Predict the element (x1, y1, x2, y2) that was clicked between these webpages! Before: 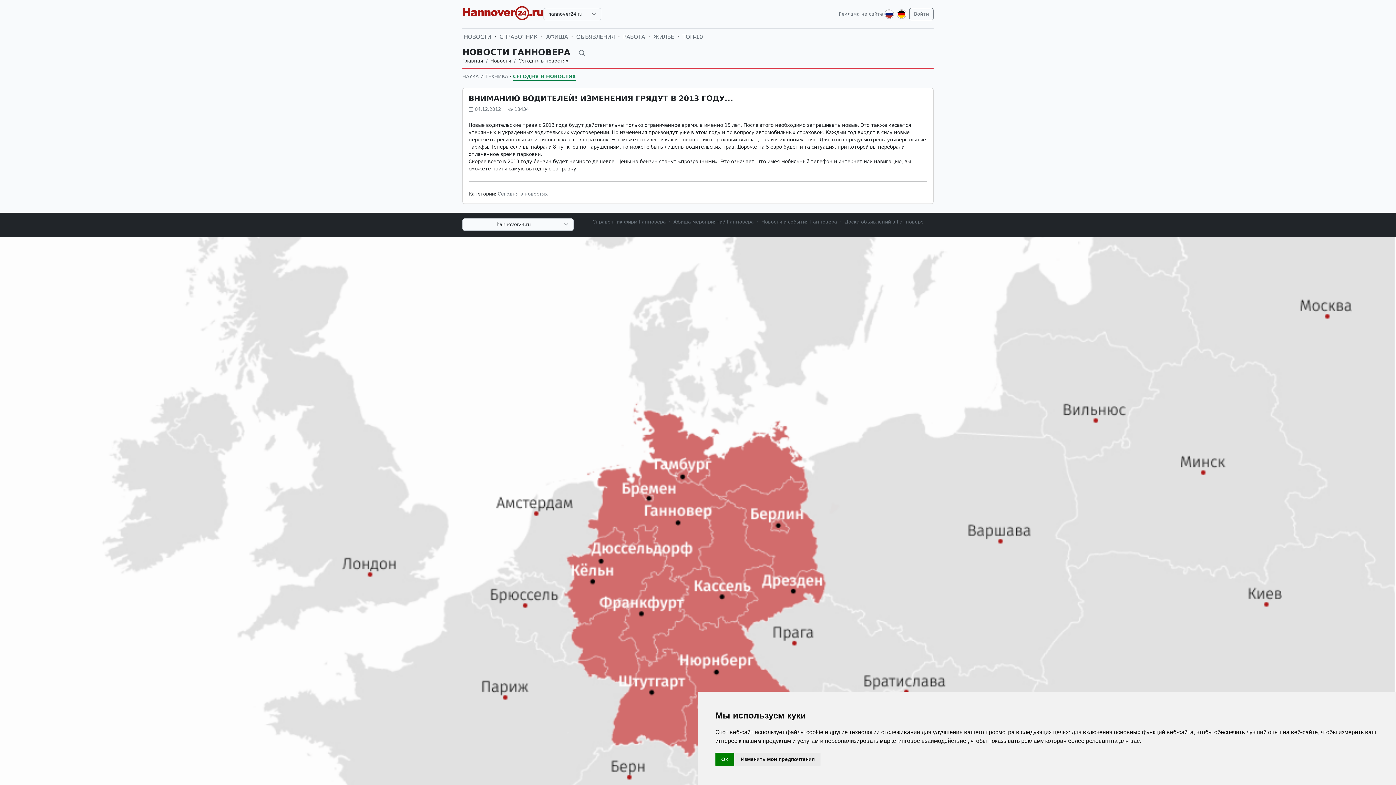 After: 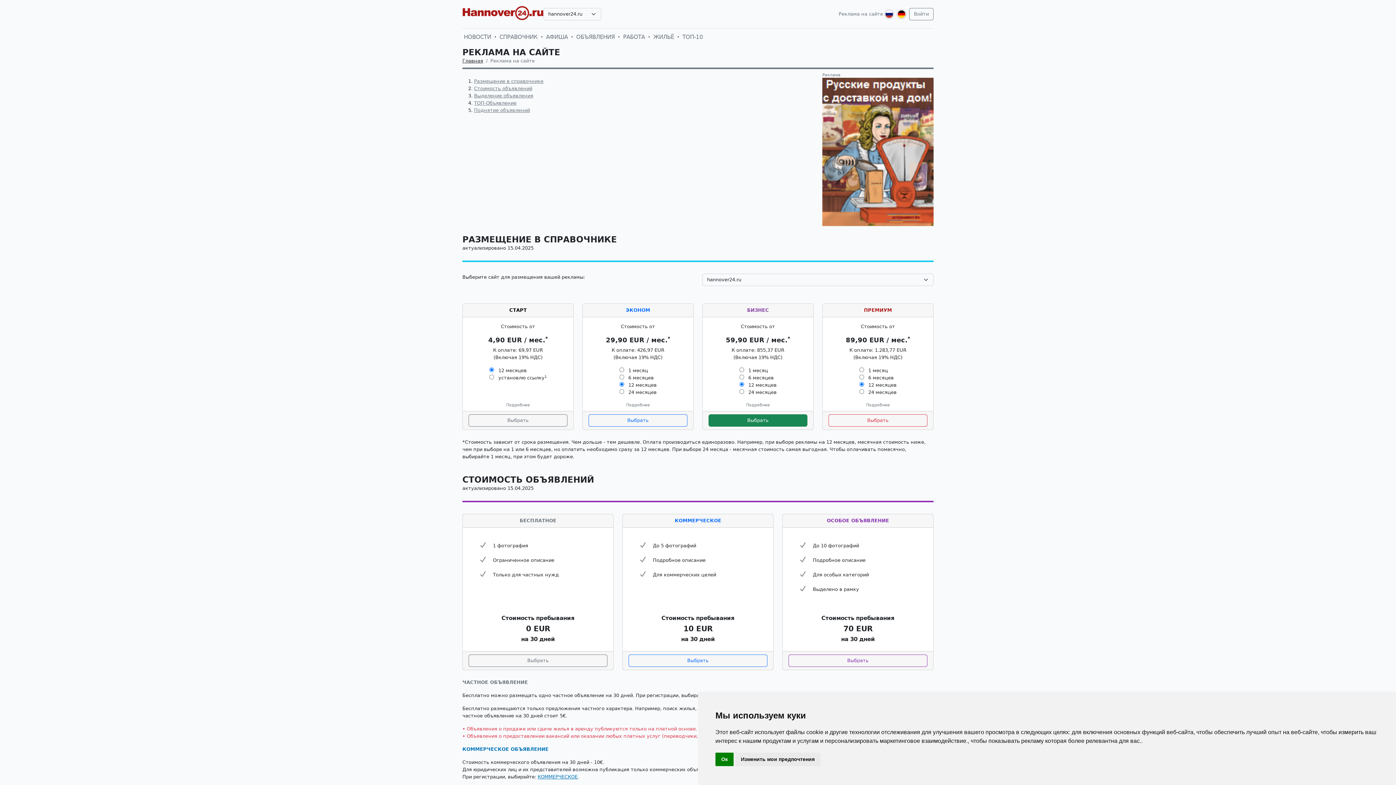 Action: label: Реклама на сайте bbox: (838, 10, 883, 17)